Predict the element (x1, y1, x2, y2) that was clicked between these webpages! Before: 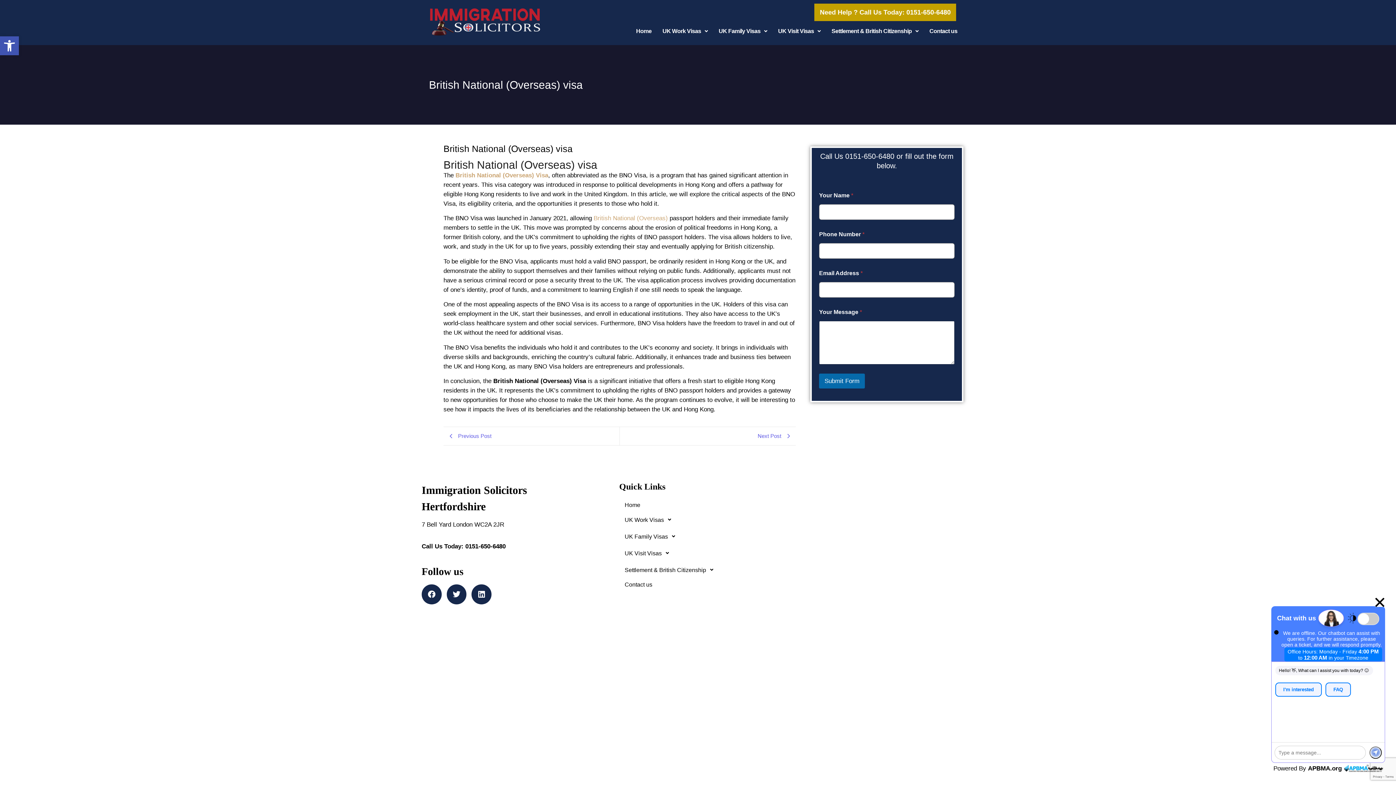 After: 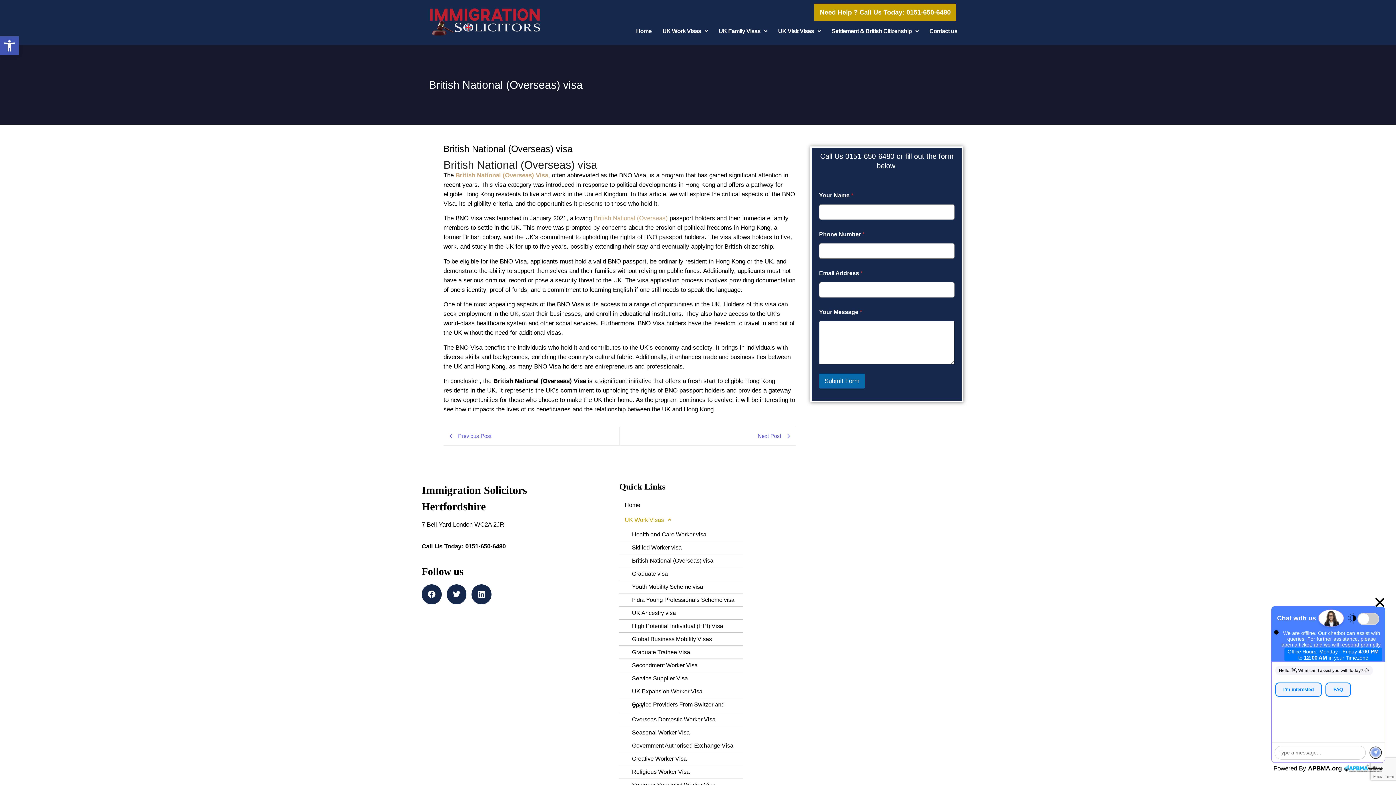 Action: label: UK Work Visas bbox: (619, 511, 743, 528)